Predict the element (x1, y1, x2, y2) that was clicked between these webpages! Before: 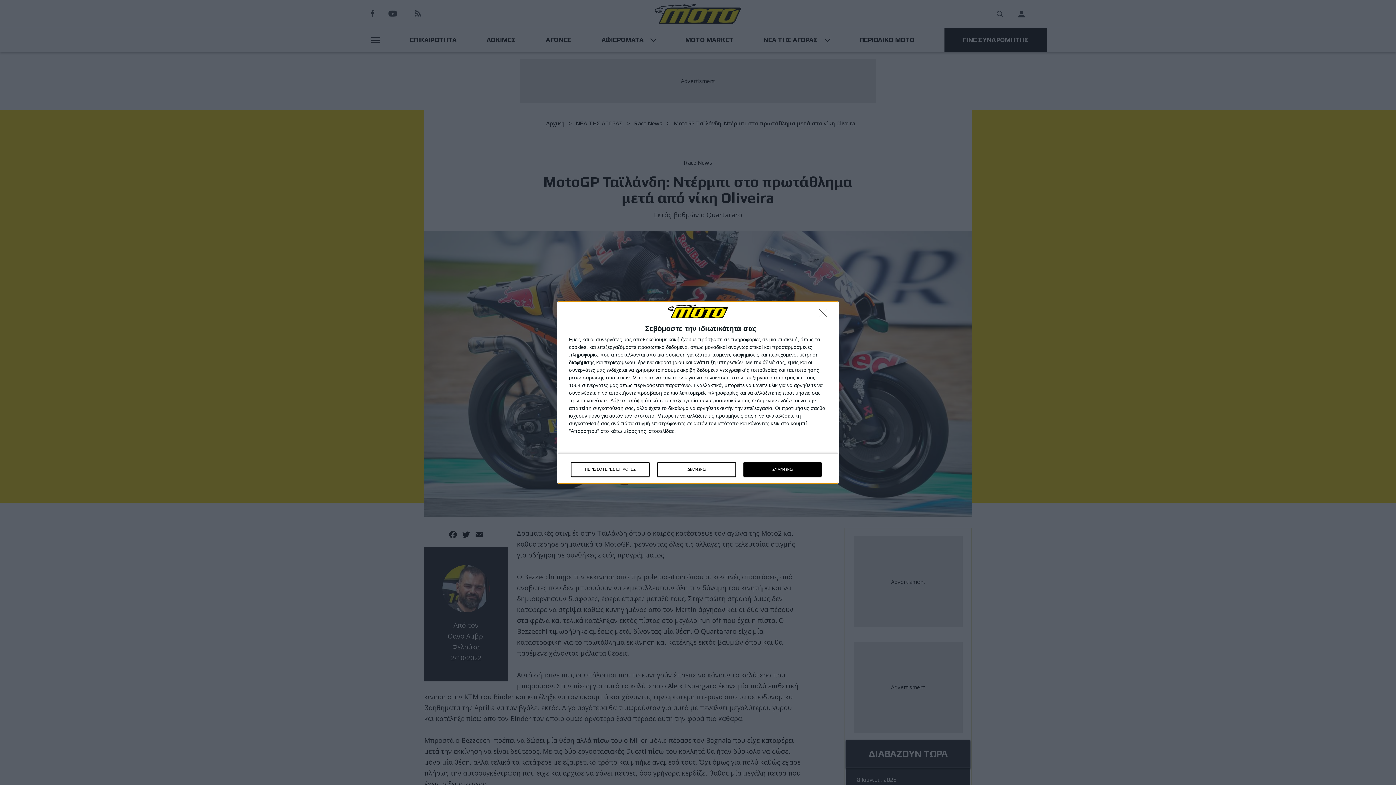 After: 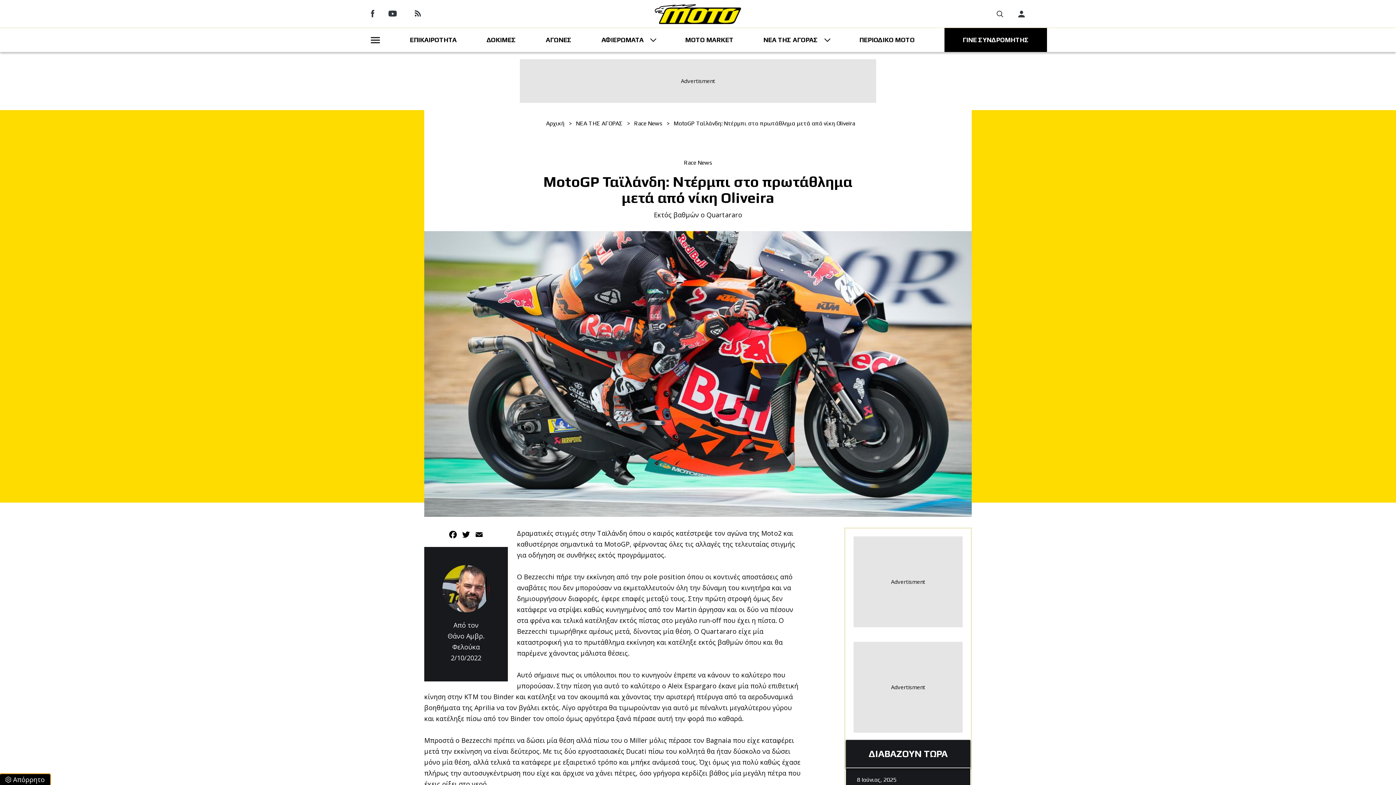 Action: label: ΔΙΑΦΩΝΩ bbox: (657, 462, 736, 476)